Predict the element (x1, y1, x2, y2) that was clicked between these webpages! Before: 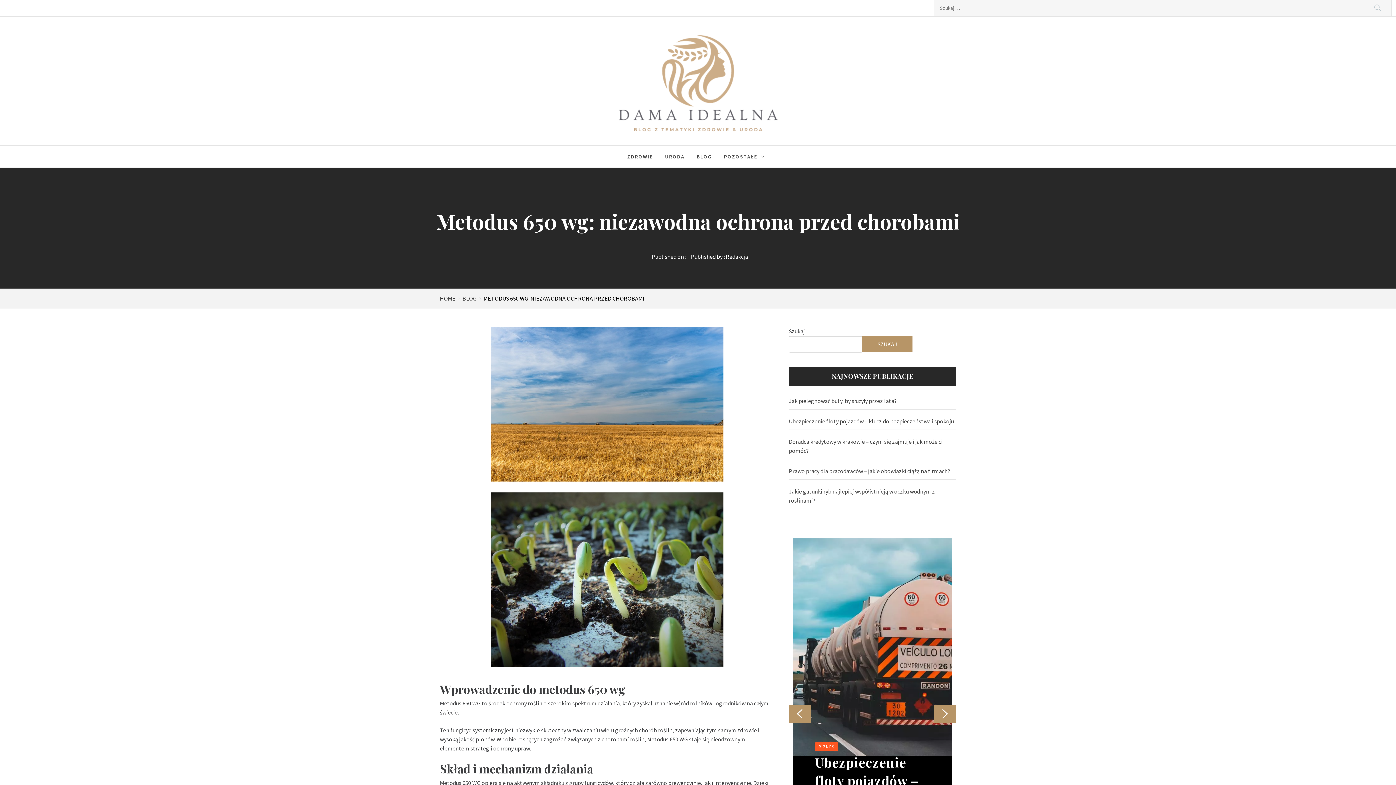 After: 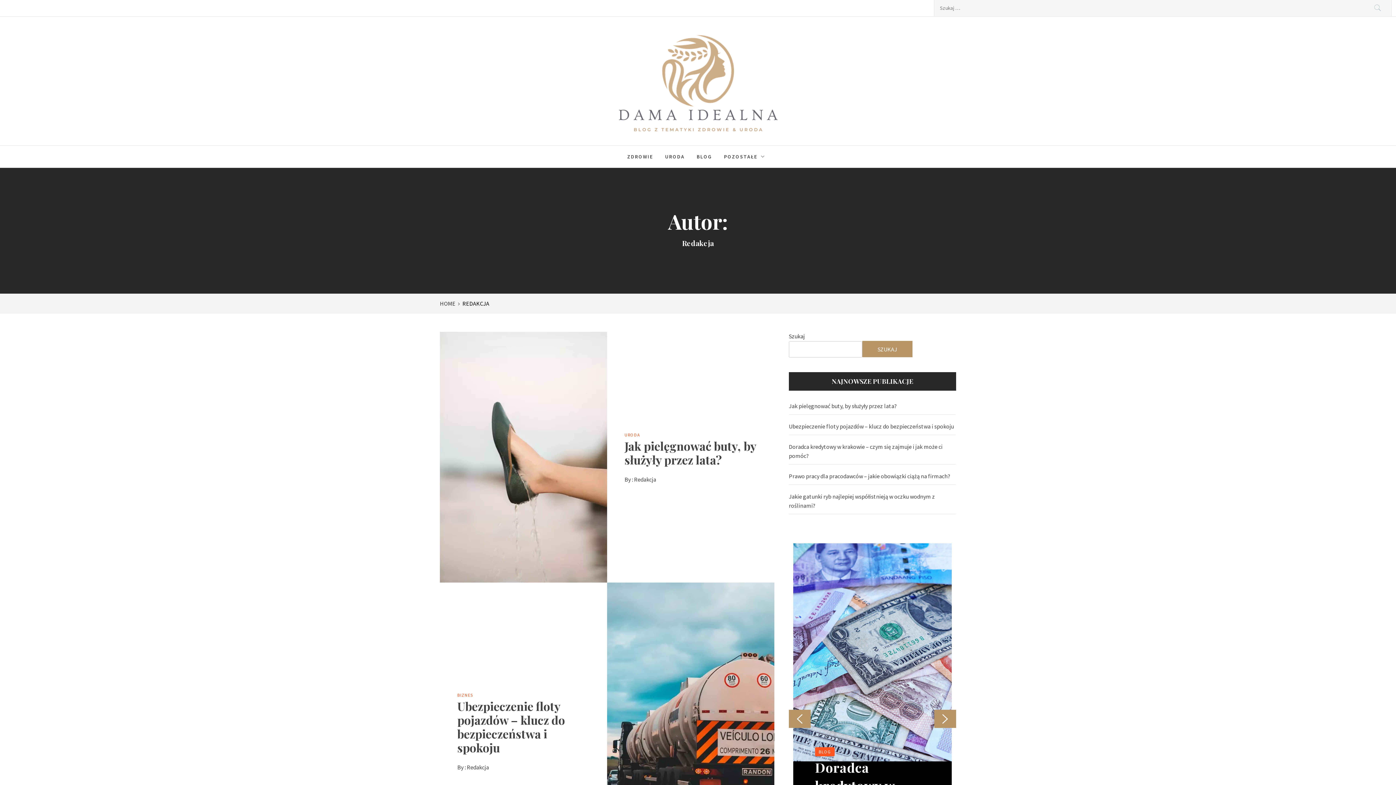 Action: bbox: (726, 253, 748, 260) label: Redakcja